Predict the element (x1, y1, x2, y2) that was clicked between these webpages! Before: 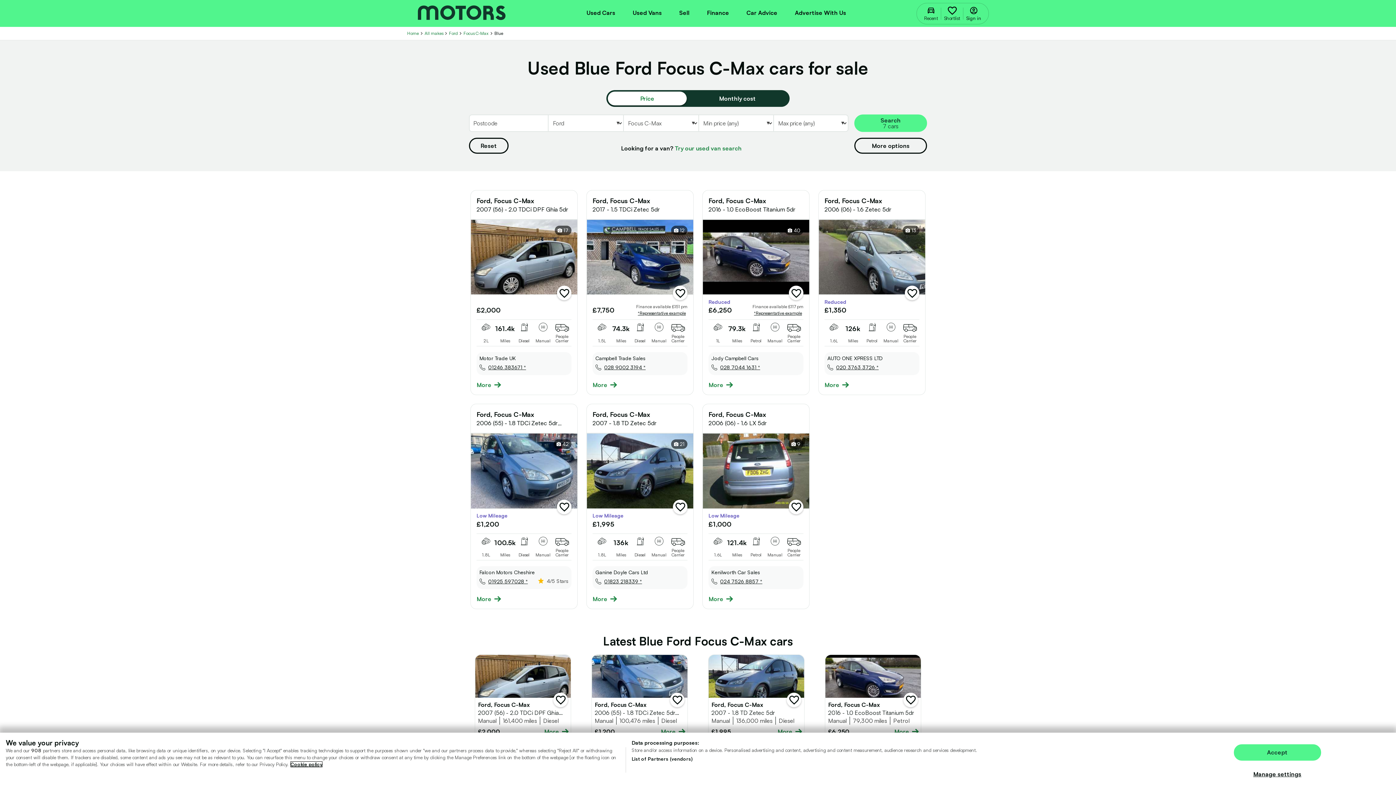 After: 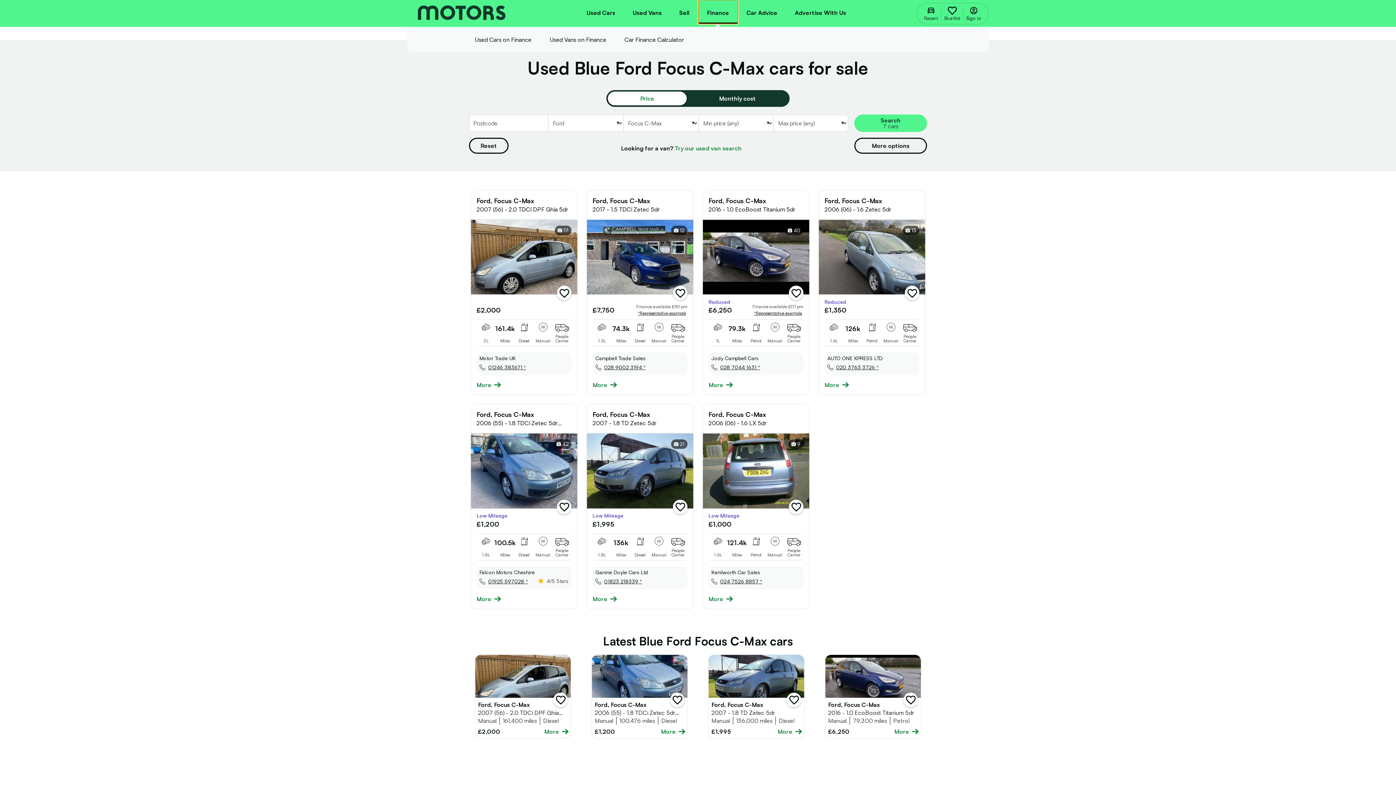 Action: bbox: (698, 0, 738, 24) label: Finance